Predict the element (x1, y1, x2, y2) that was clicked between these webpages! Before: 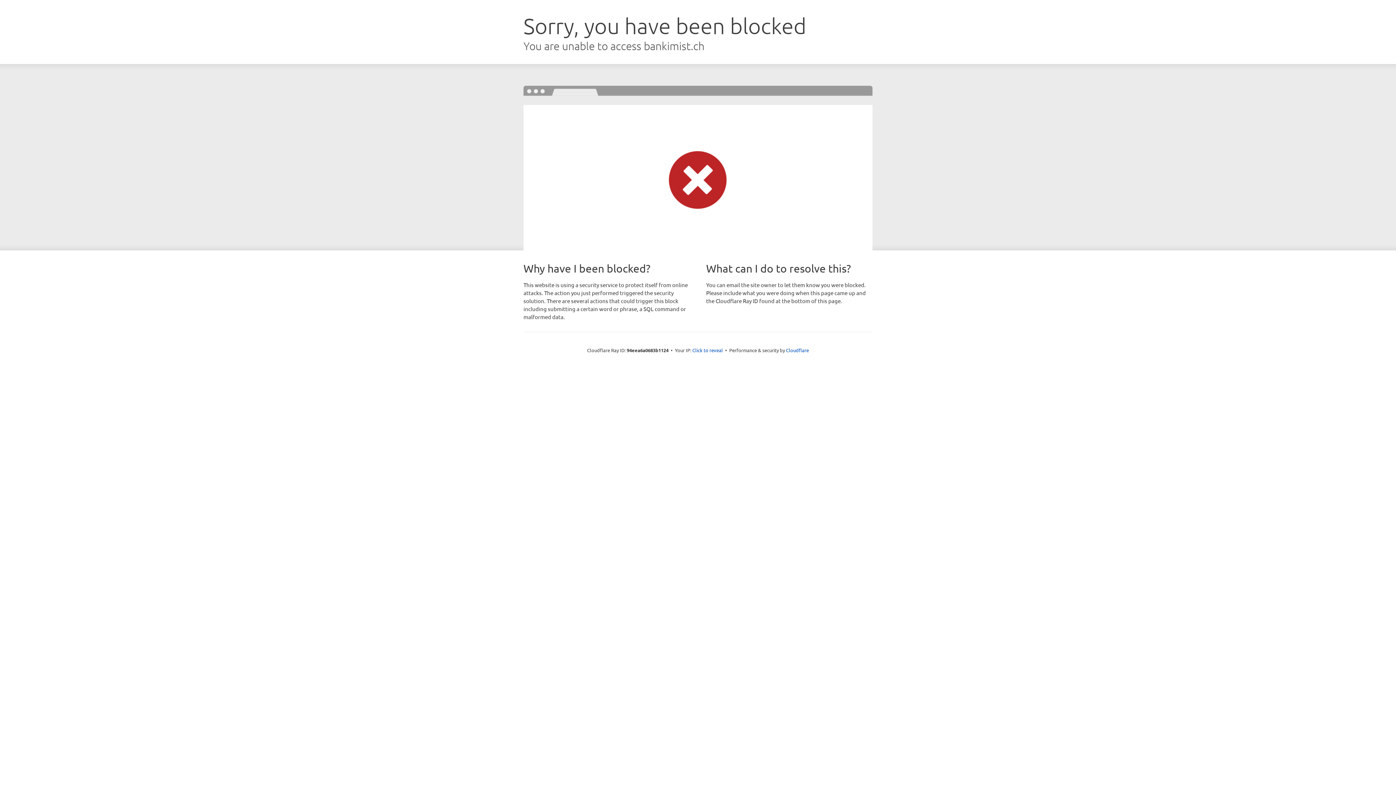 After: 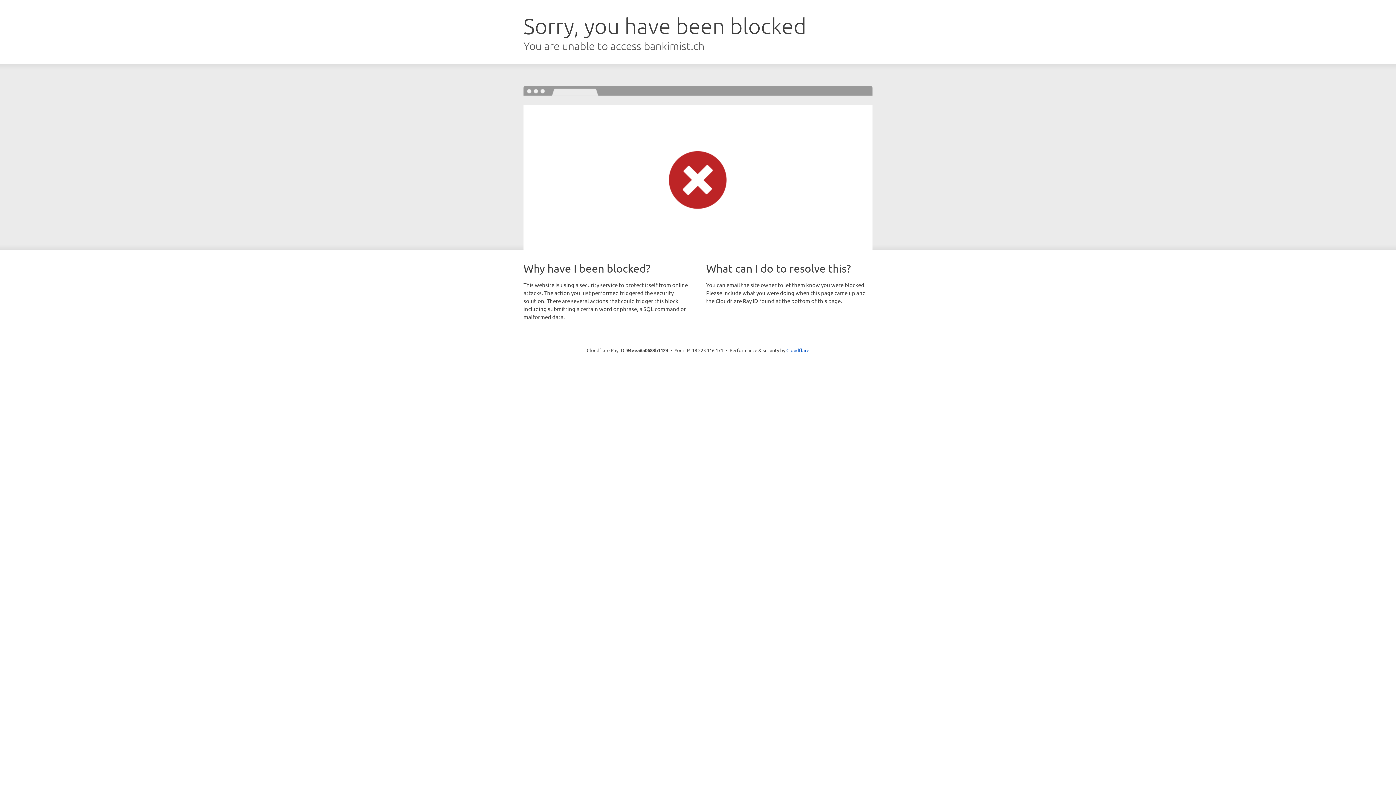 Action: label: Click to reveal bbox: (692, 346, 723, 353)